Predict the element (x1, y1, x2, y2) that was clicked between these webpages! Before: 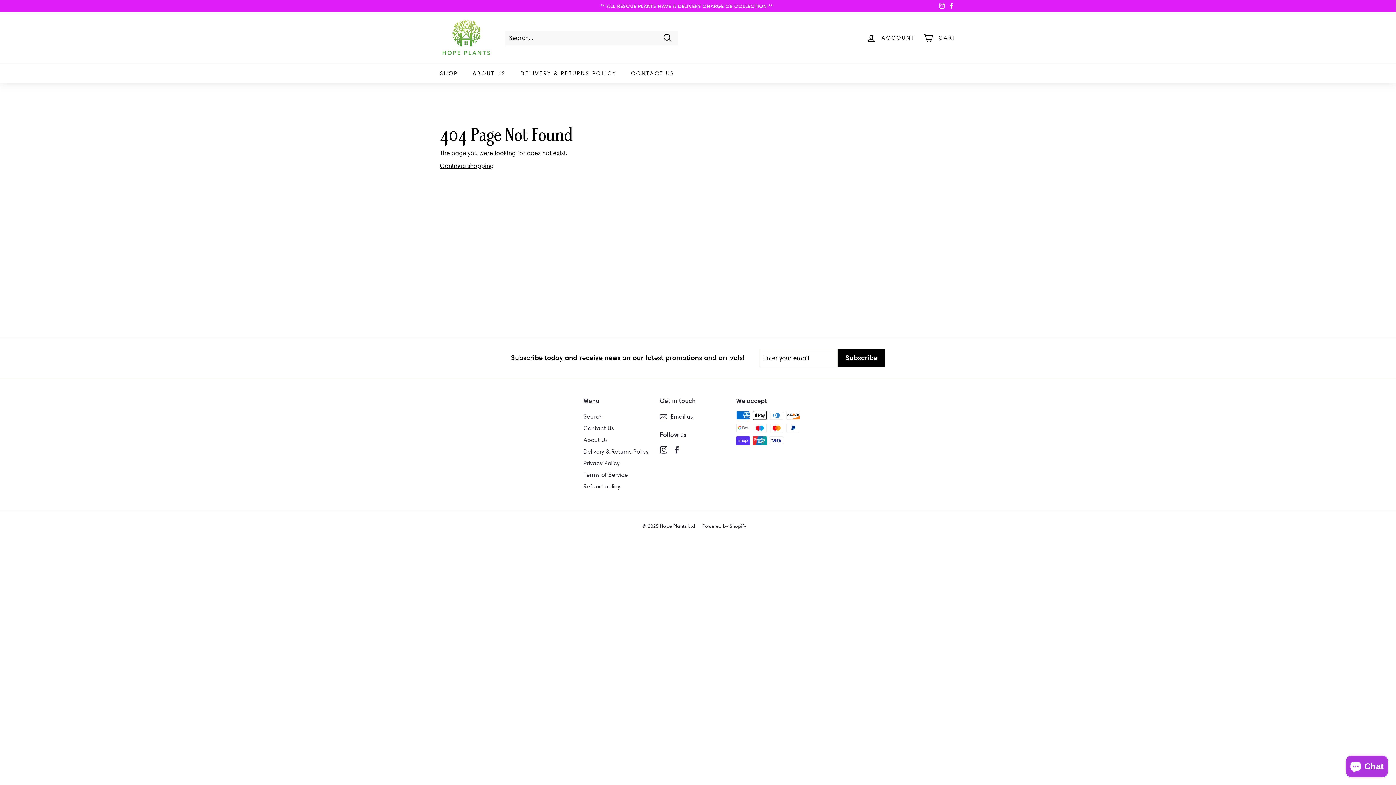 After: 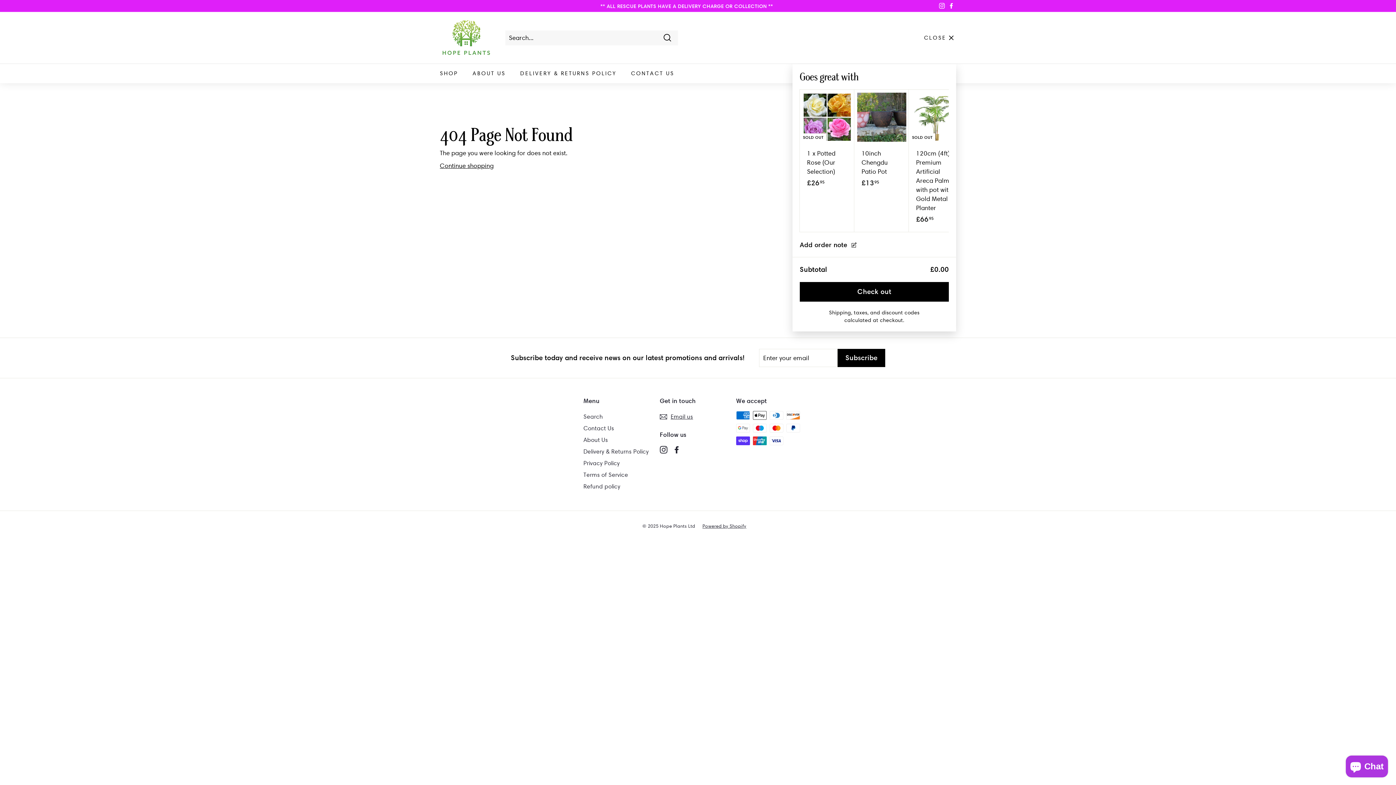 Action: bbox: (919, 27, 960, 48) label: CART